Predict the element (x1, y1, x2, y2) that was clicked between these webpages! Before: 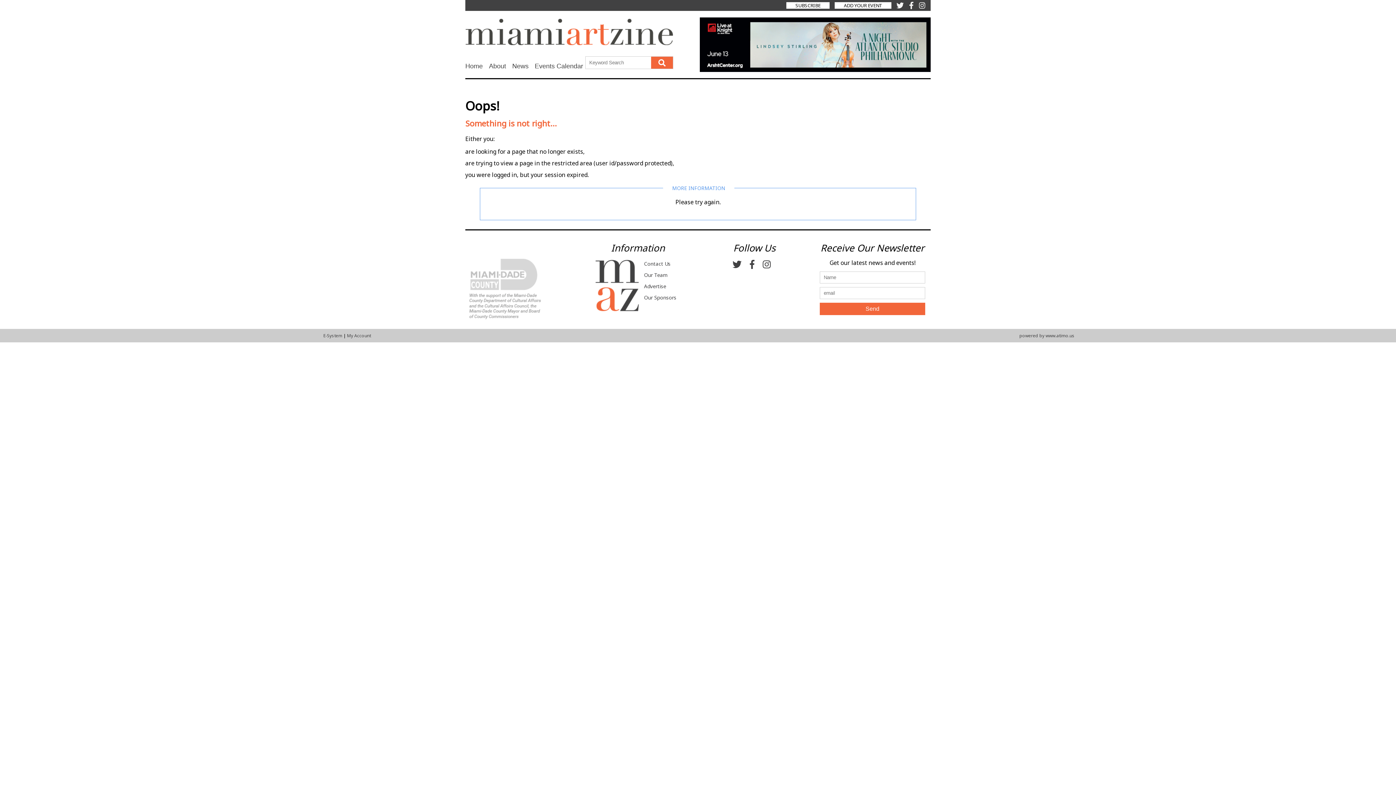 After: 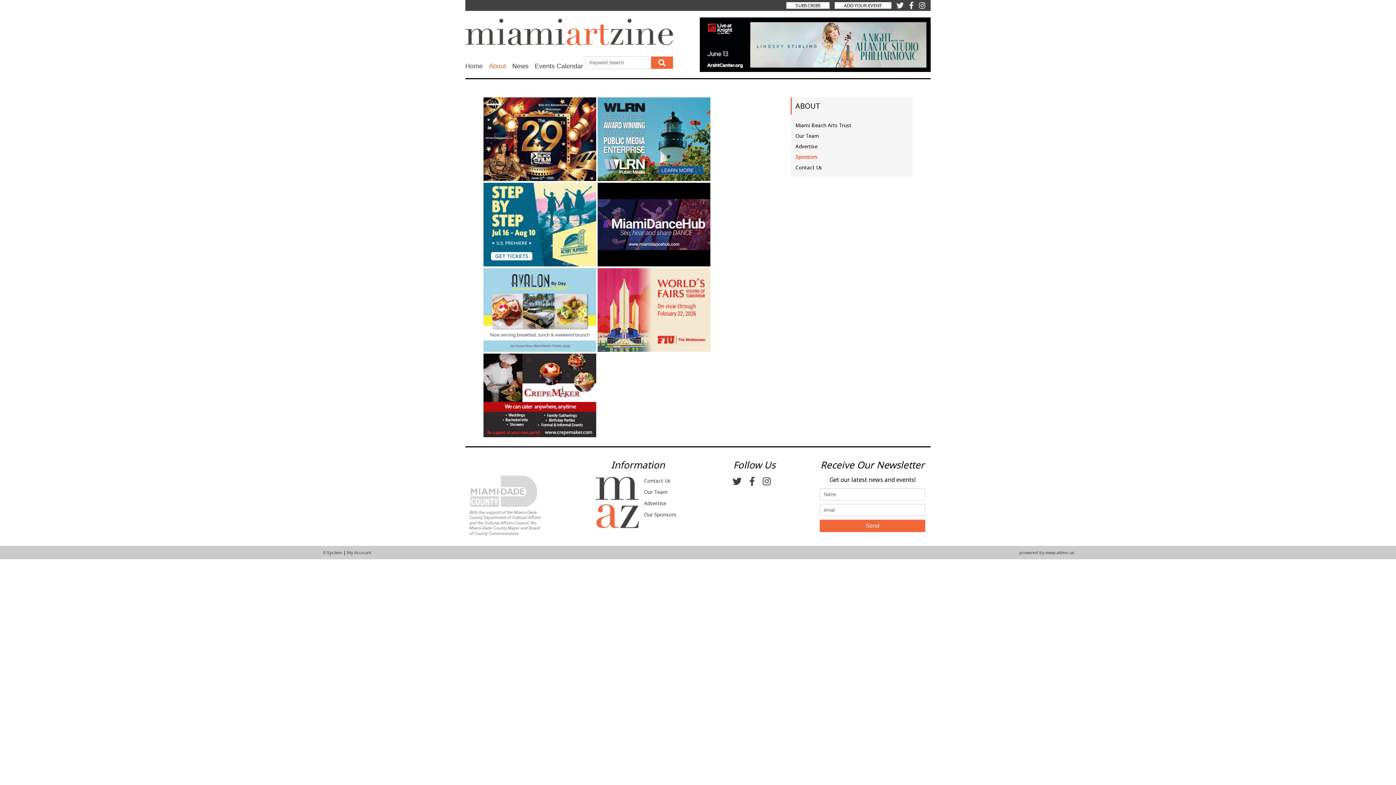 Action: label: Our Sponsors bbox: (644, 292, 676, 303)